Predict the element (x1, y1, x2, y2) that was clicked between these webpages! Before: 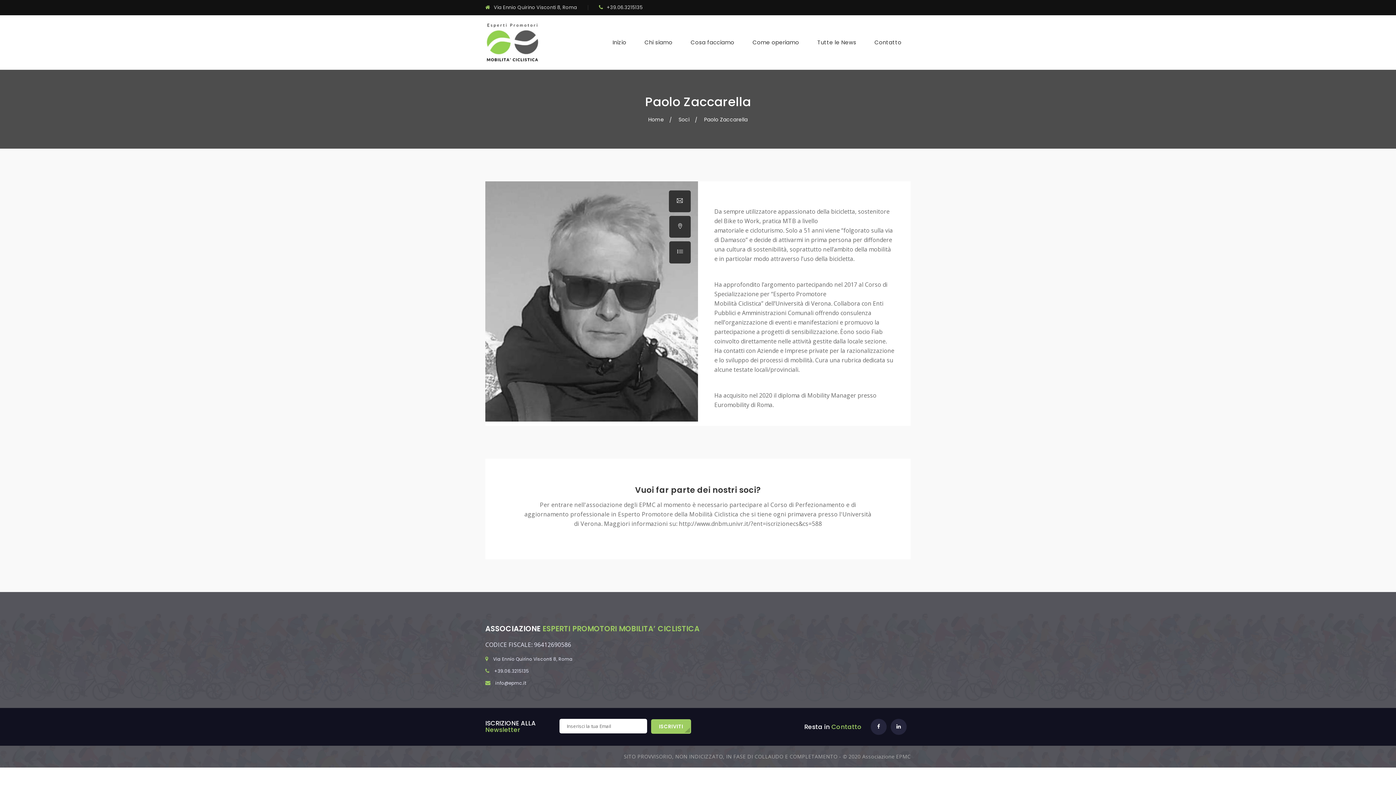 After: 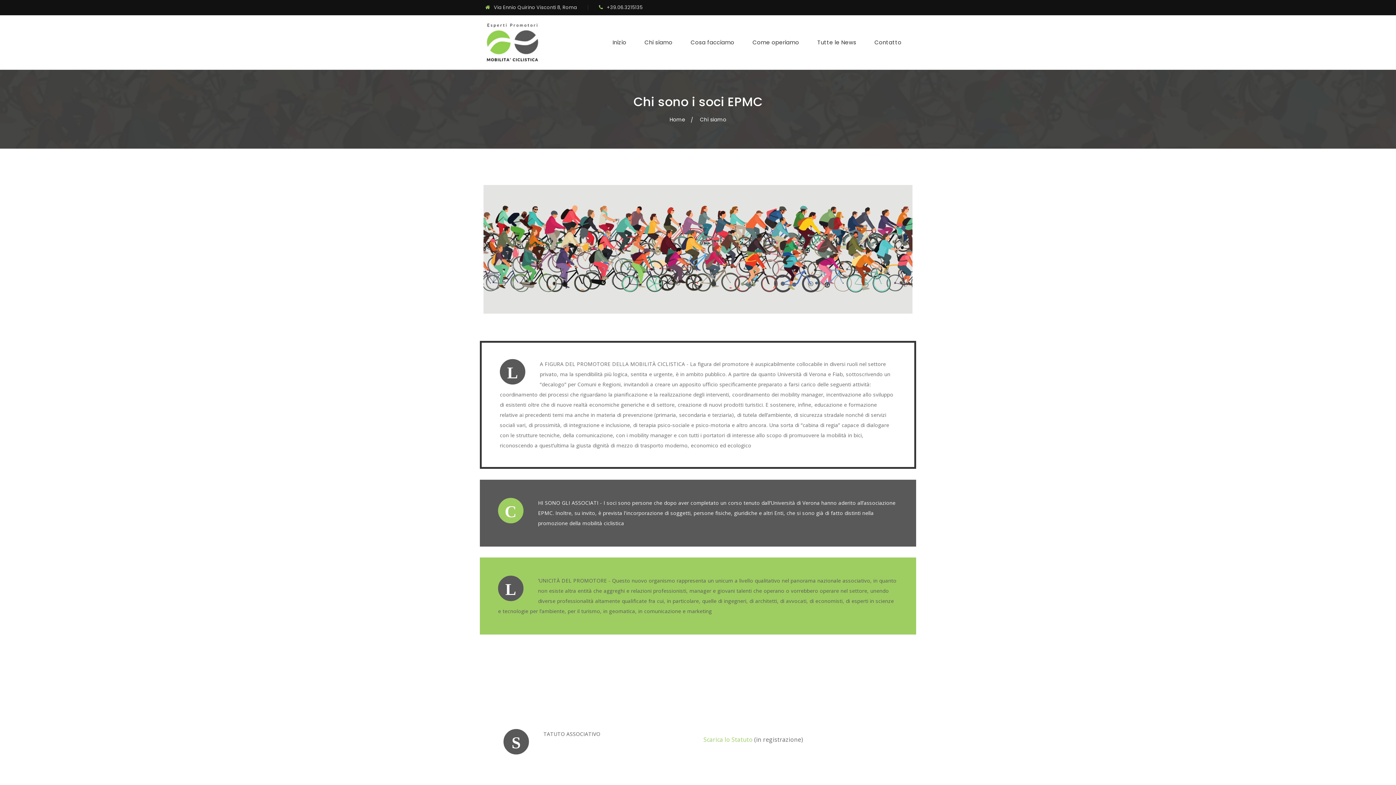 Action: label: Chi siamo bbox: (635, 24, 681, 60)